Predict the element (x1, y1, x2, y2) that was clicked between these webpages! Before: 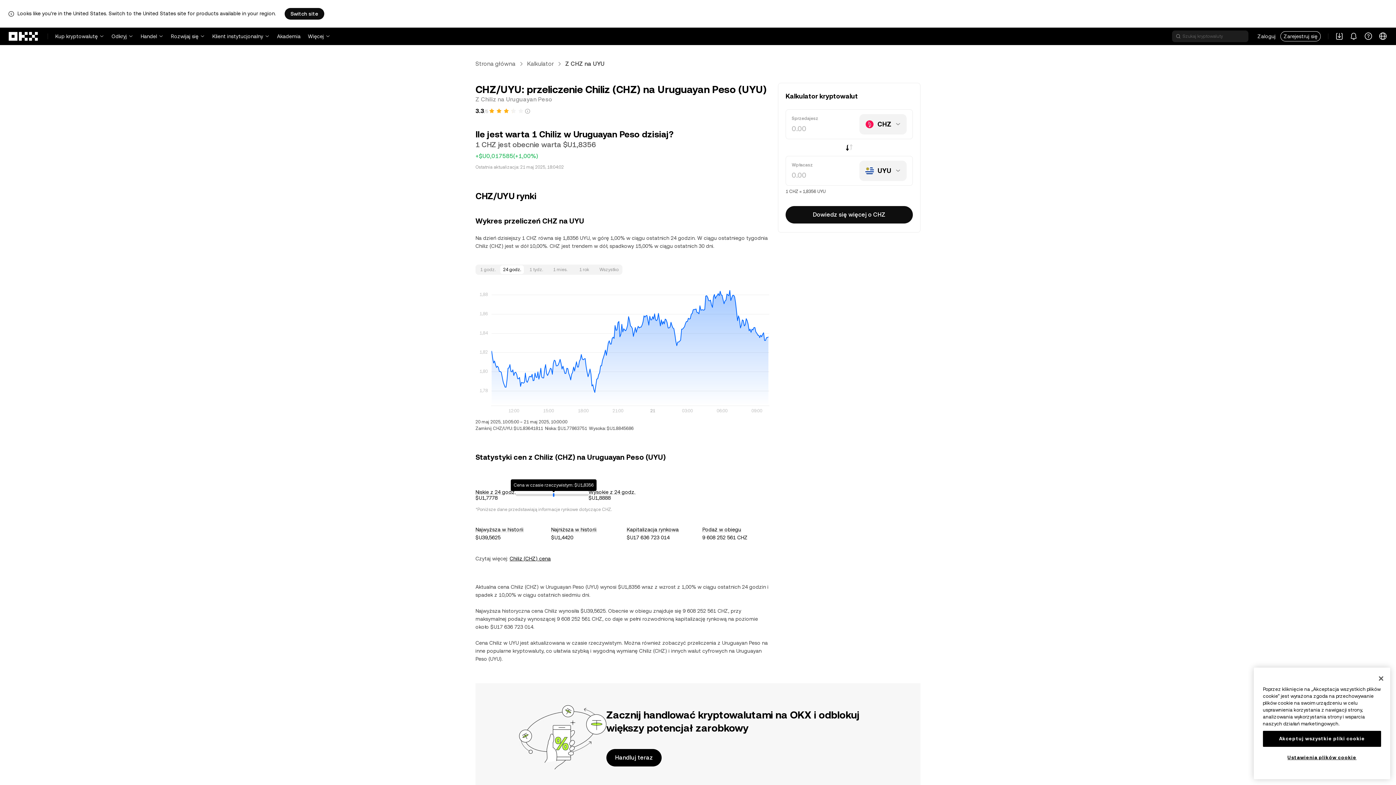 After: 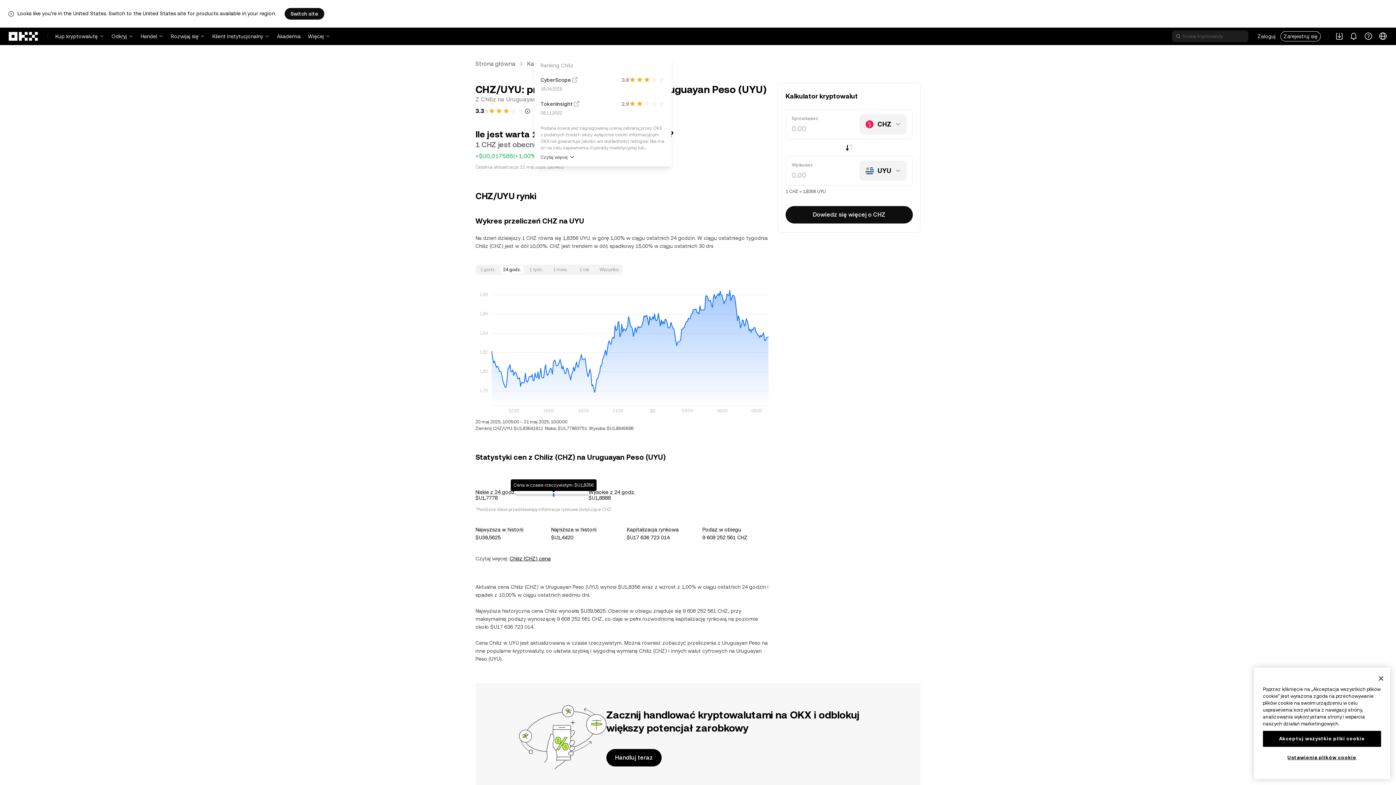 Action: bbox: (524, 108, 530, 114)